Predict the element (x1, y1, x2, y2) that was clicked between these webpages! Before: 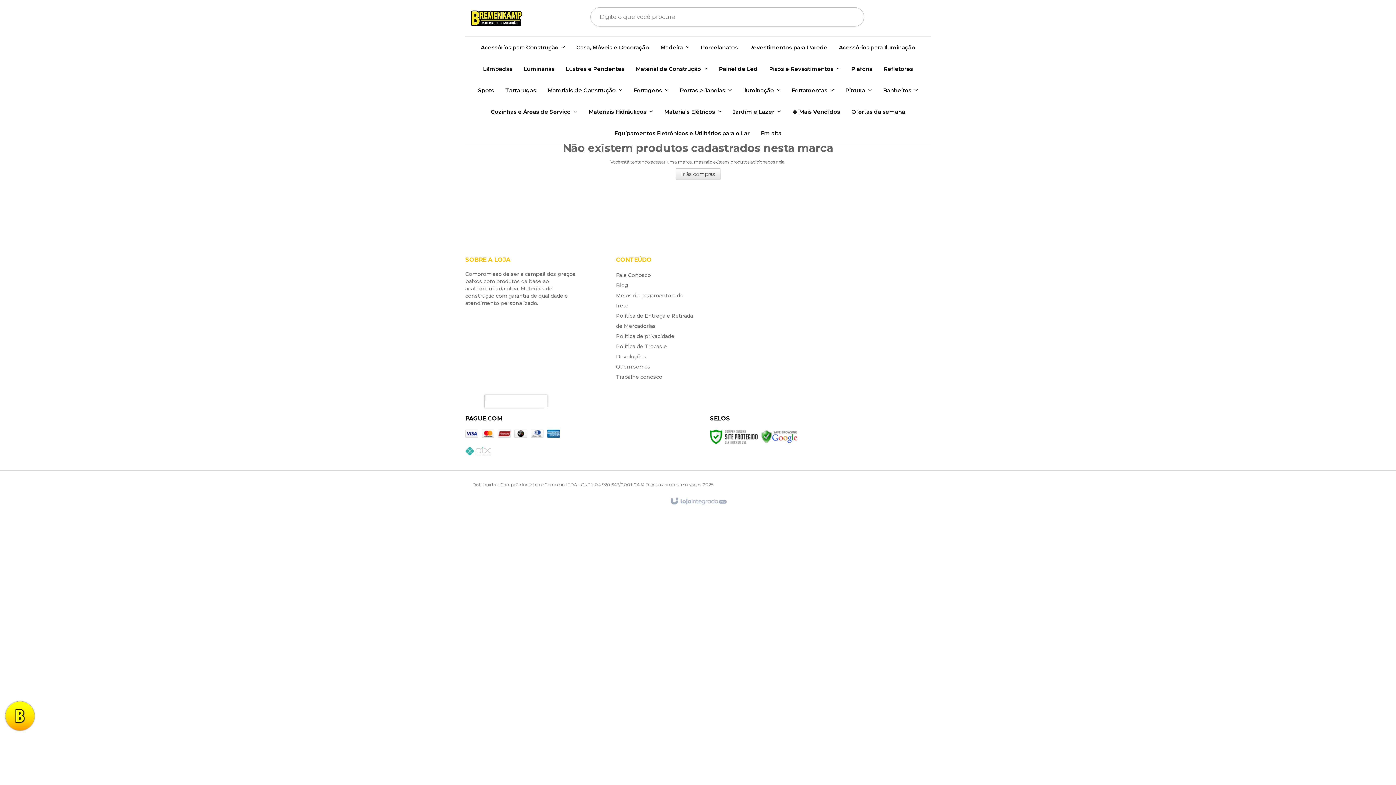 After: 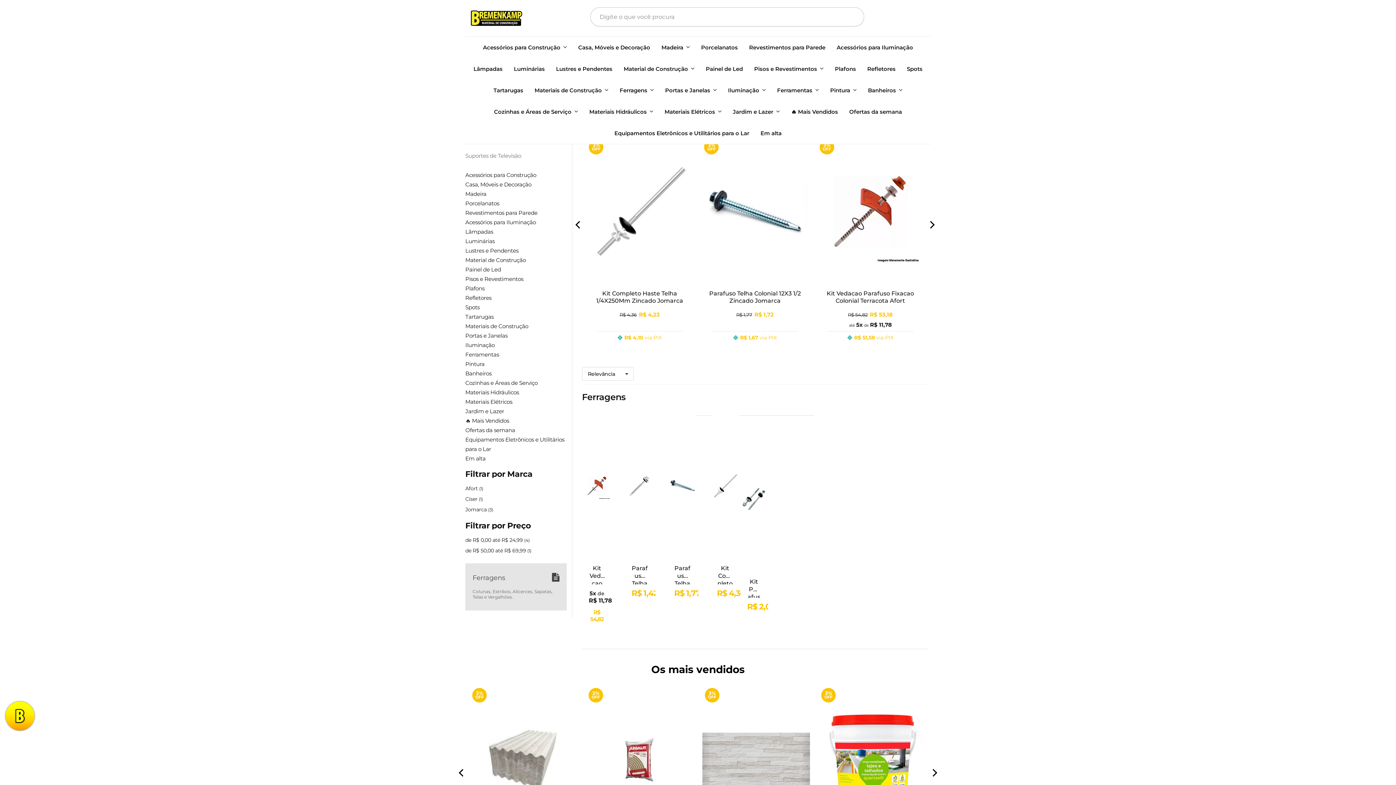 Action: label: Ferragens bbox: (633, 81, 668, 99)